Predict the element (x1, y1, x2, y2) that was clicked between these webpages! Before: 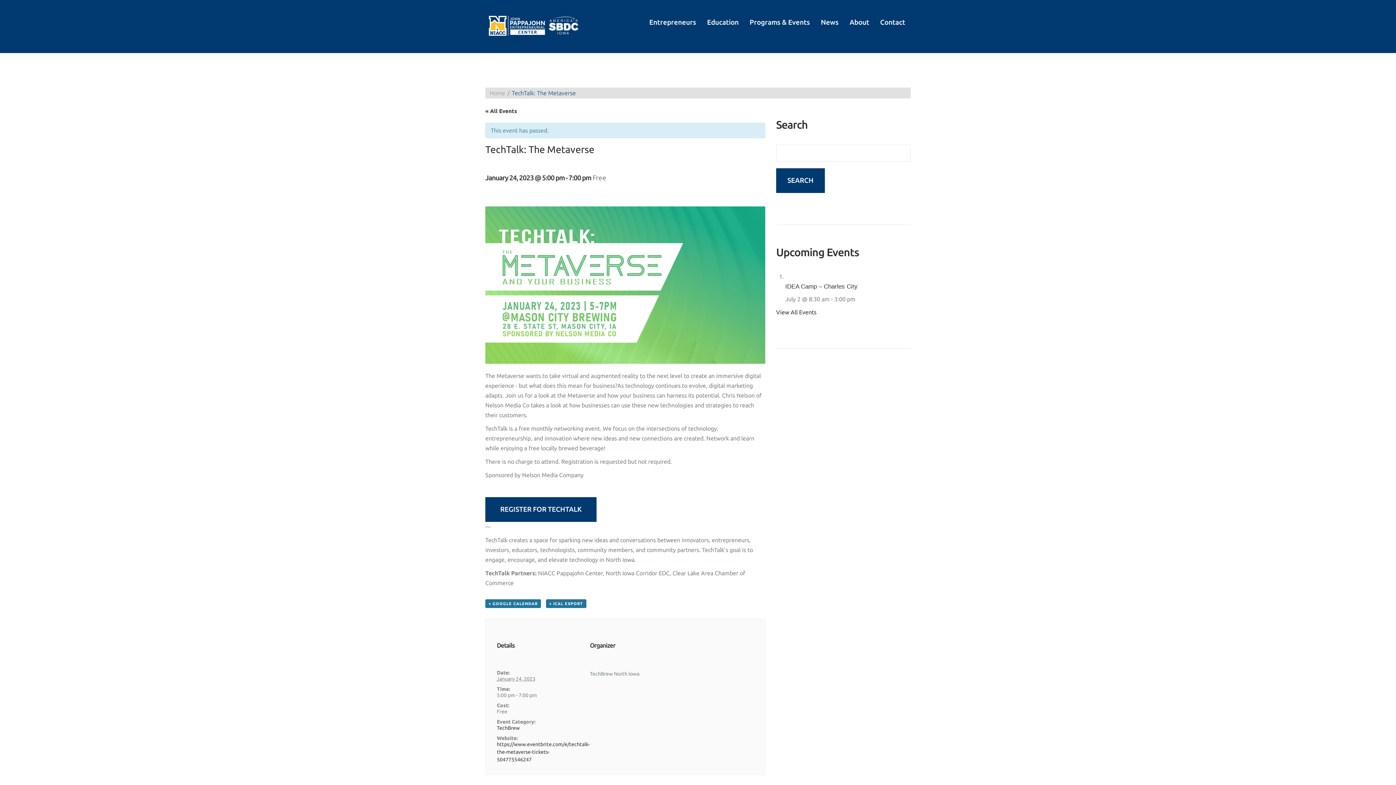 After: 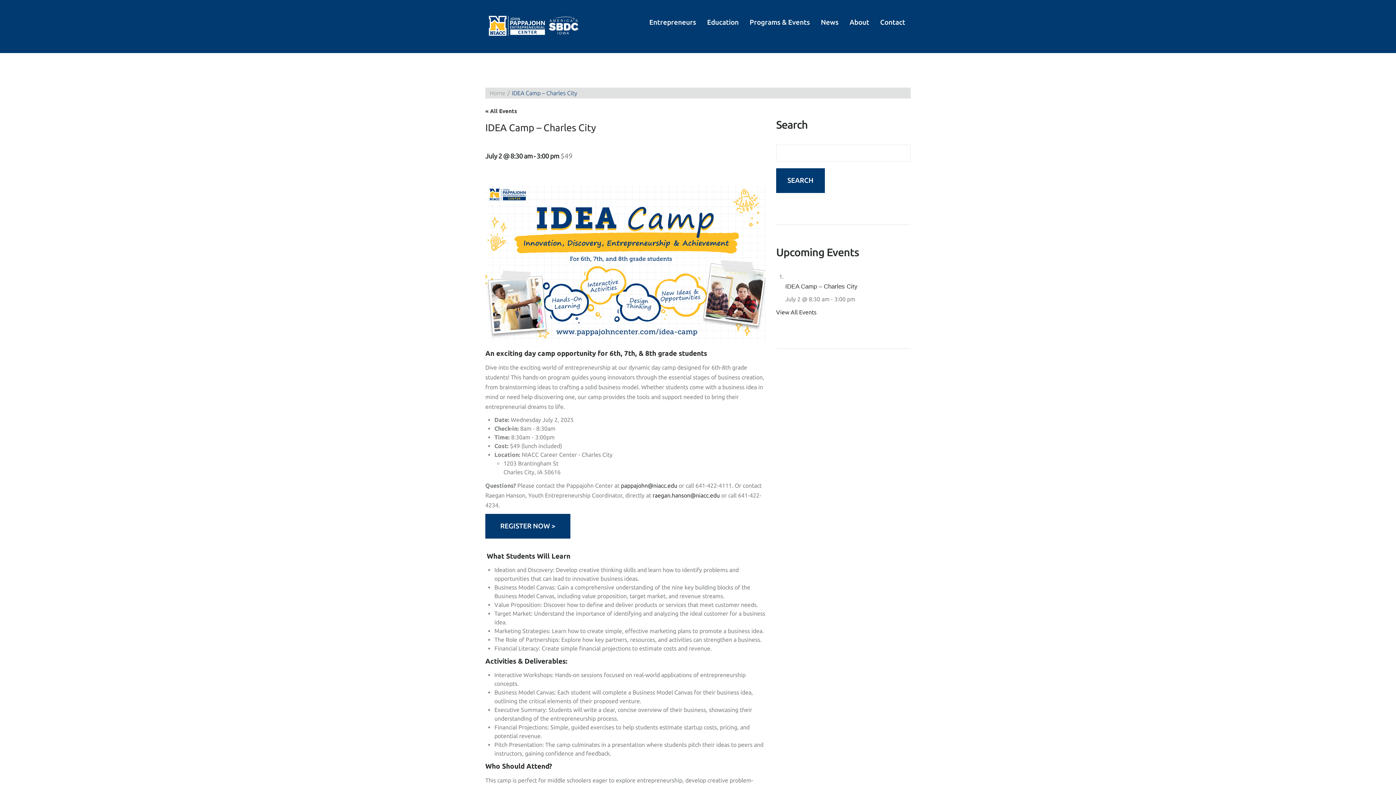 Action: label: IDEA Camp – Charles City bbox: (785, 283, 857, 290)